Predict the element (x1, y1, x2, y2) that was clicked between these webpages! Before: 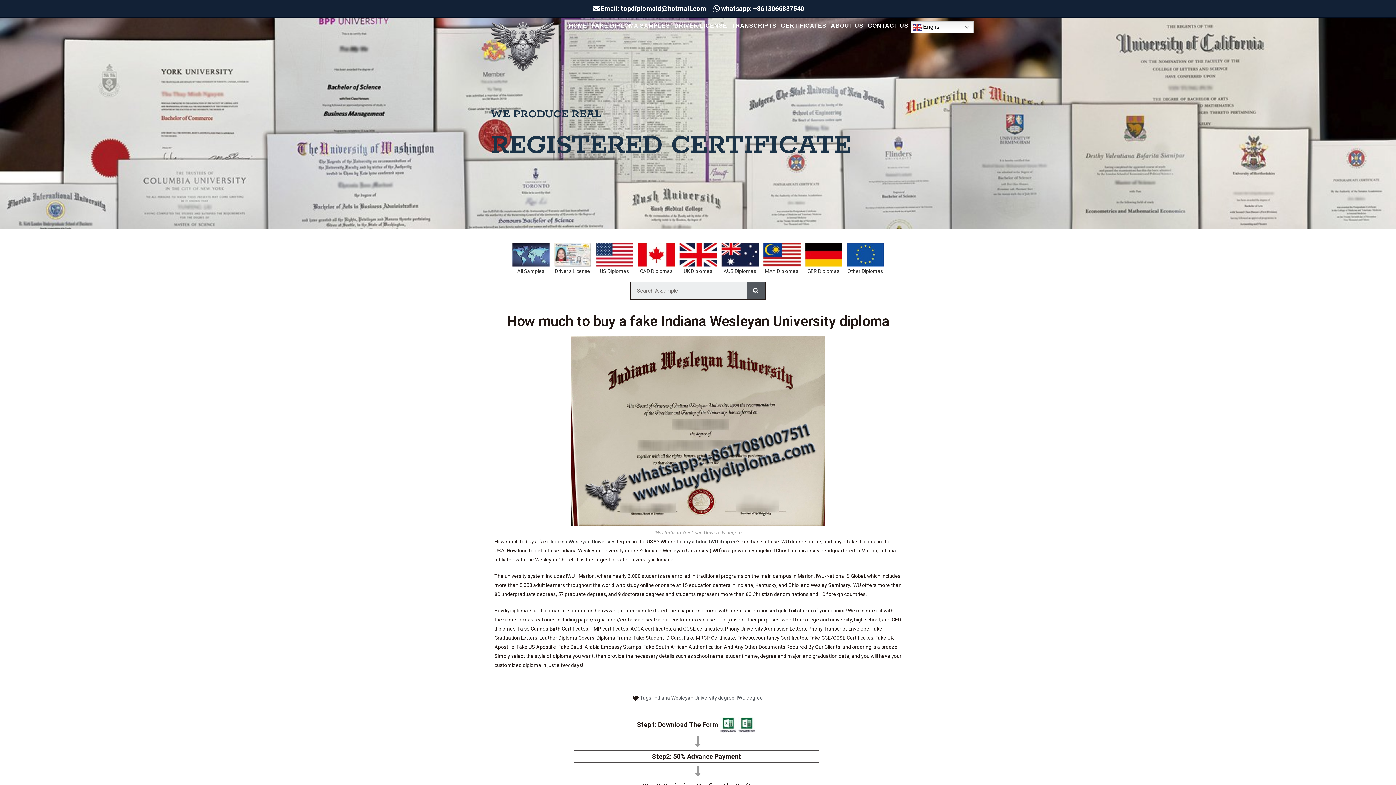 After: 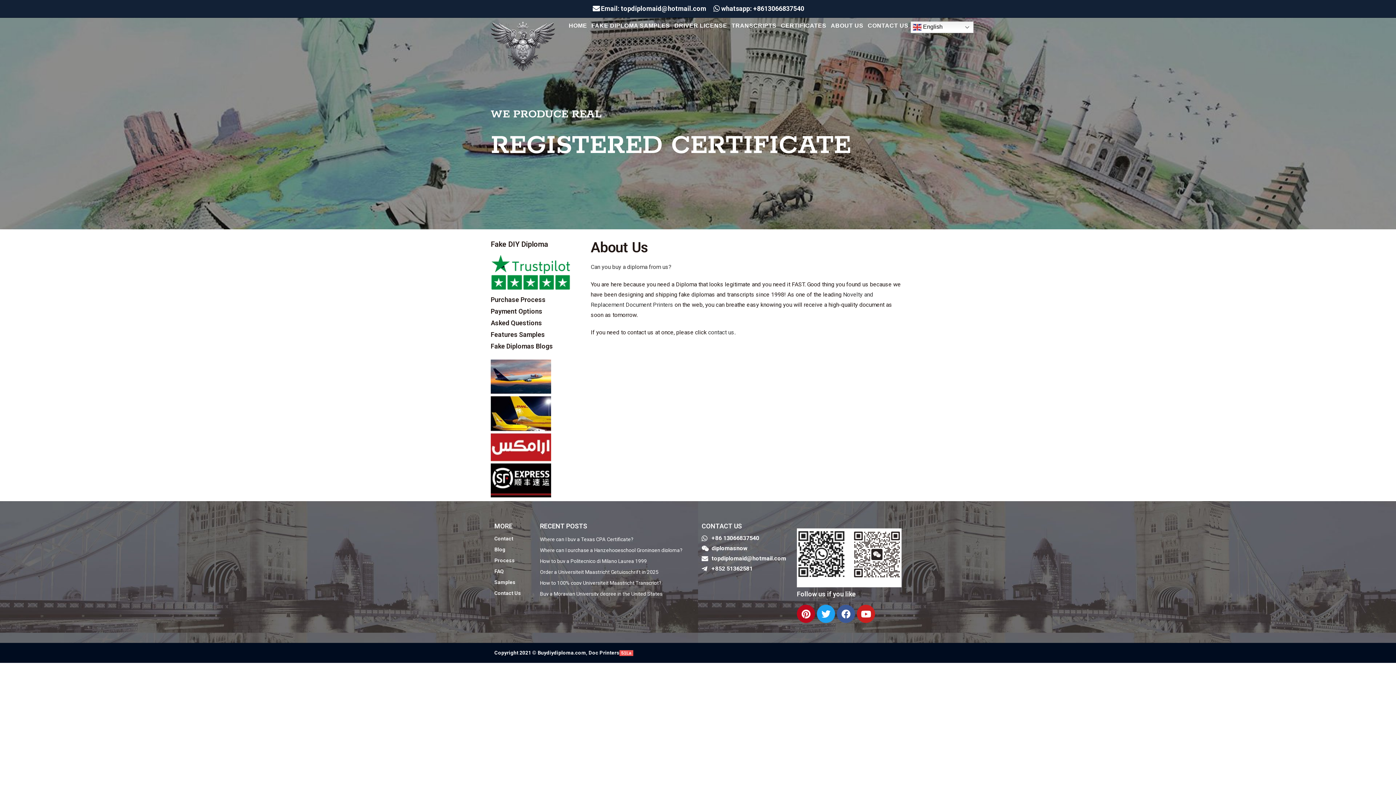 Action: bbox: (828, 21, 865, 30) label: ABOUT US